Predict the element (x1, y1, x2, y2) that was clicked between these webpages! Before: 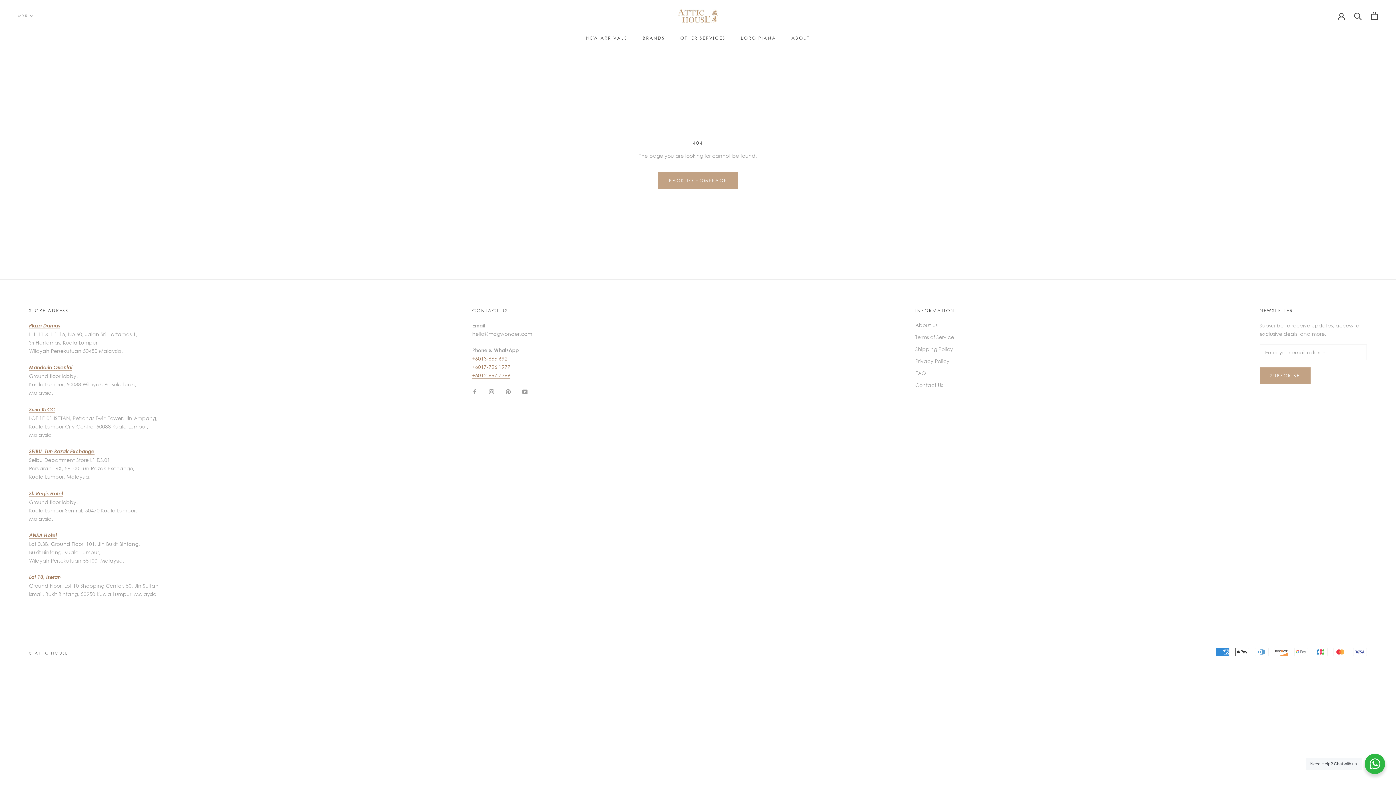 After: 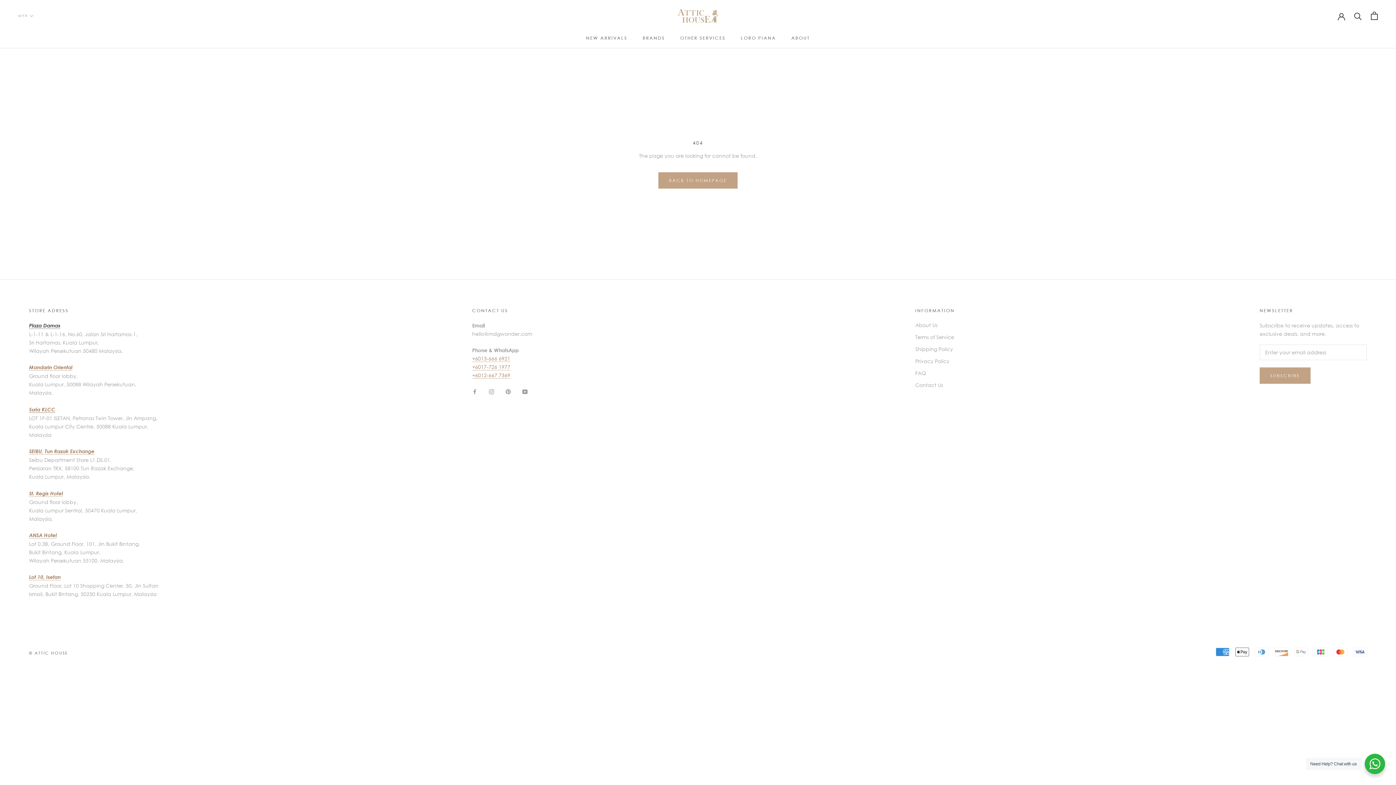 Action: label: Plaza Damas
 bbox: (29, 322, 60, 328)